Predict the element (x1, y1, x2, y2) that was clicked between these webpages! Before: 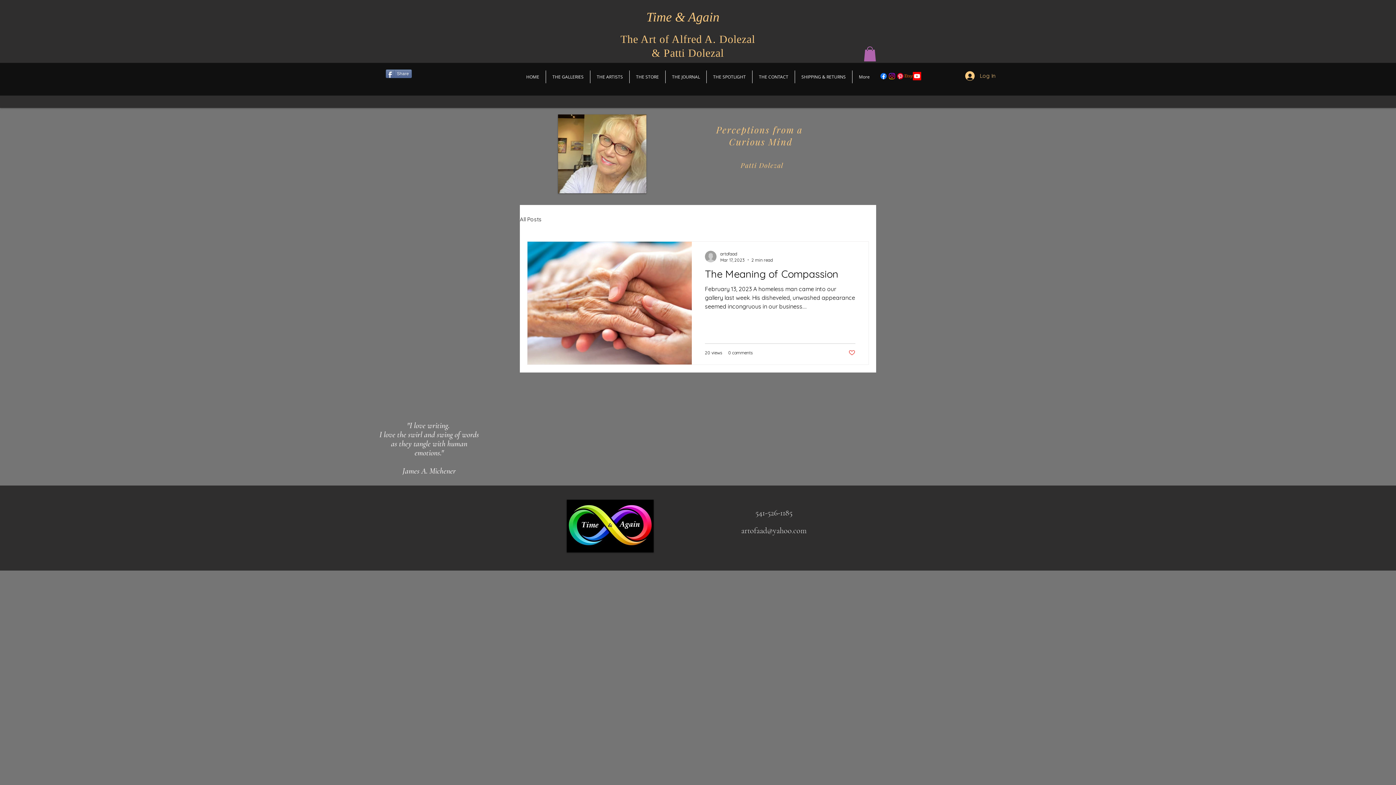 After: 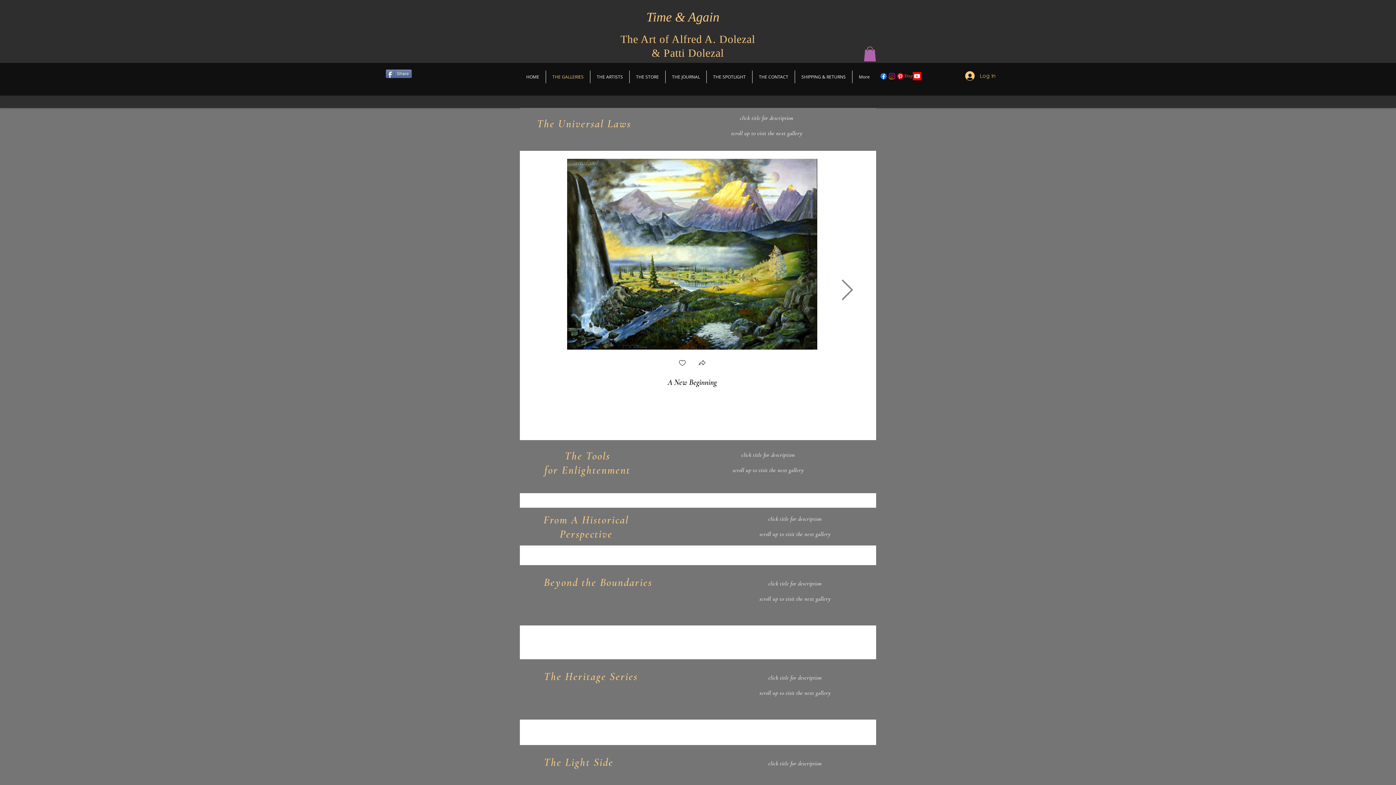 Action: label: THE GALLERIES bbox: (546, 70, 590, 83)